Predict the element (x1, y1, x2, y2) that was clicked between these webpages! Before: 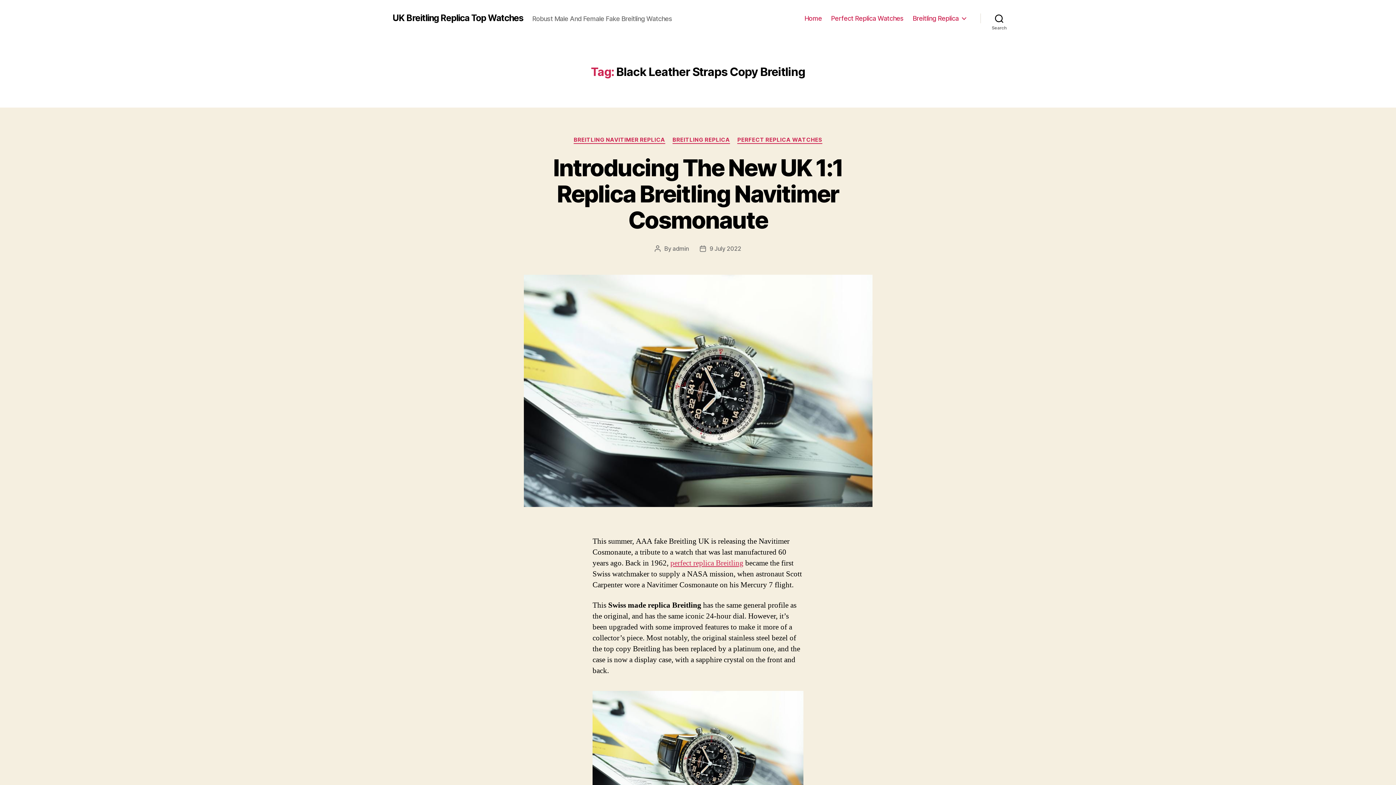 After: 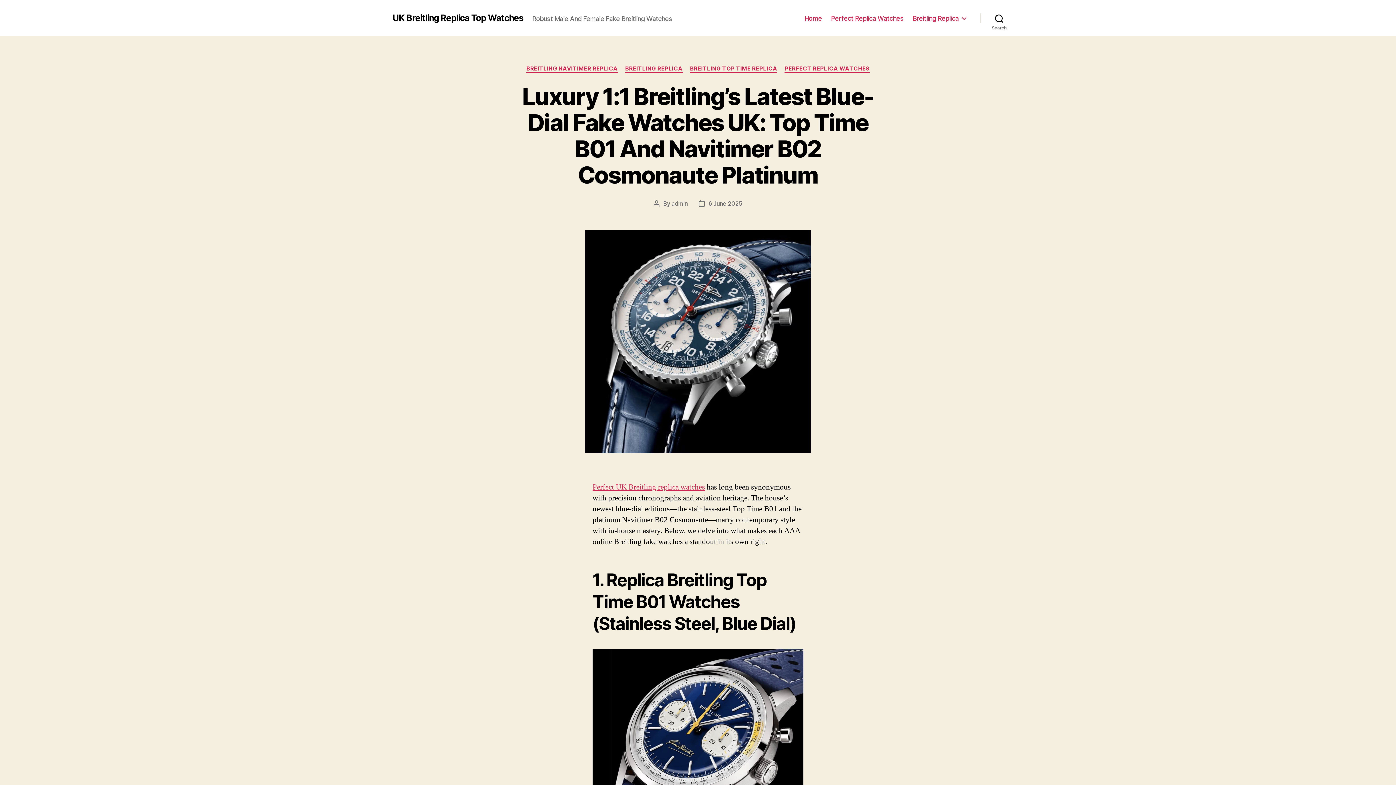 Action: label: Home bbox: (804, 14, 822, 22)